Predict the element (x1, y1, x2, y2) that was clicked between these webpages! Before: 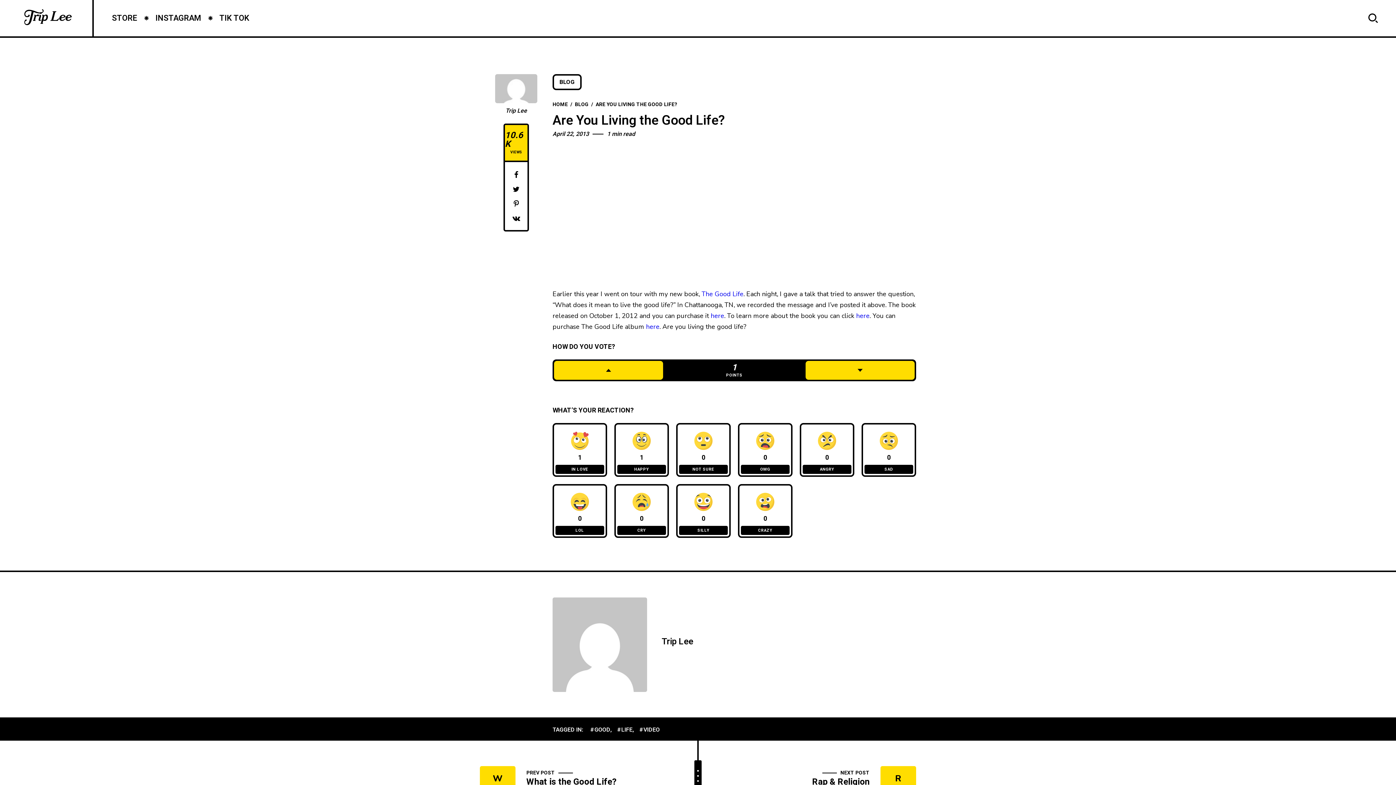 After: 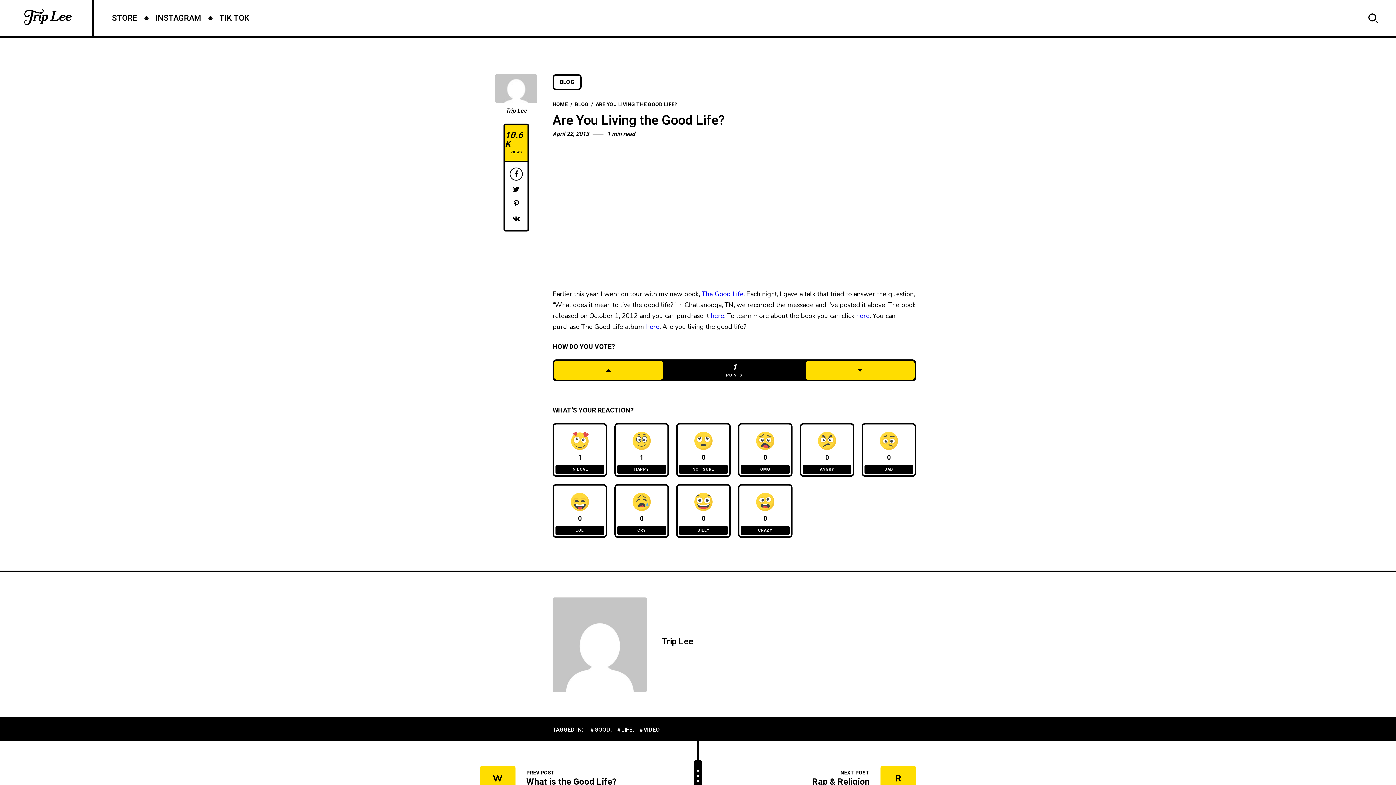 Action: bbox: (510, 169, 521, 180)